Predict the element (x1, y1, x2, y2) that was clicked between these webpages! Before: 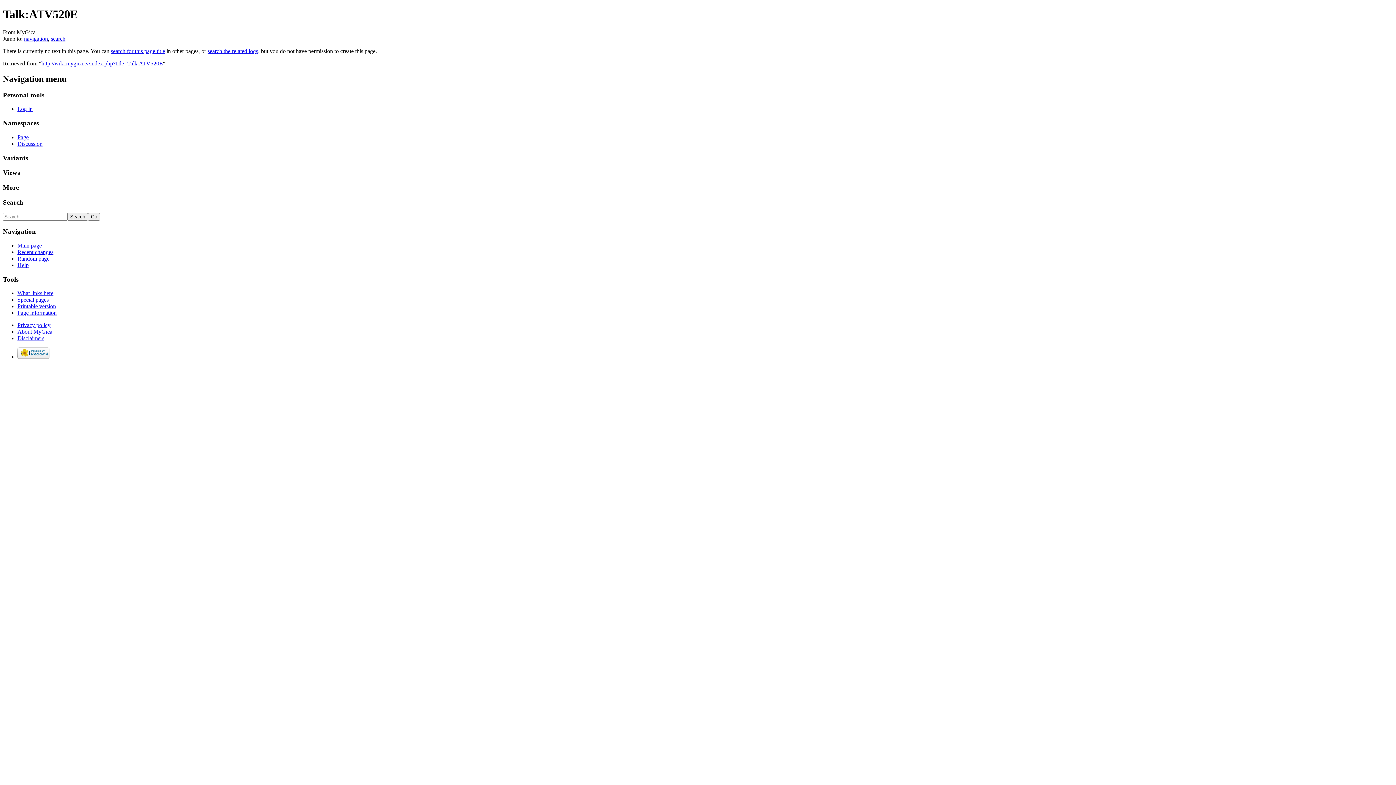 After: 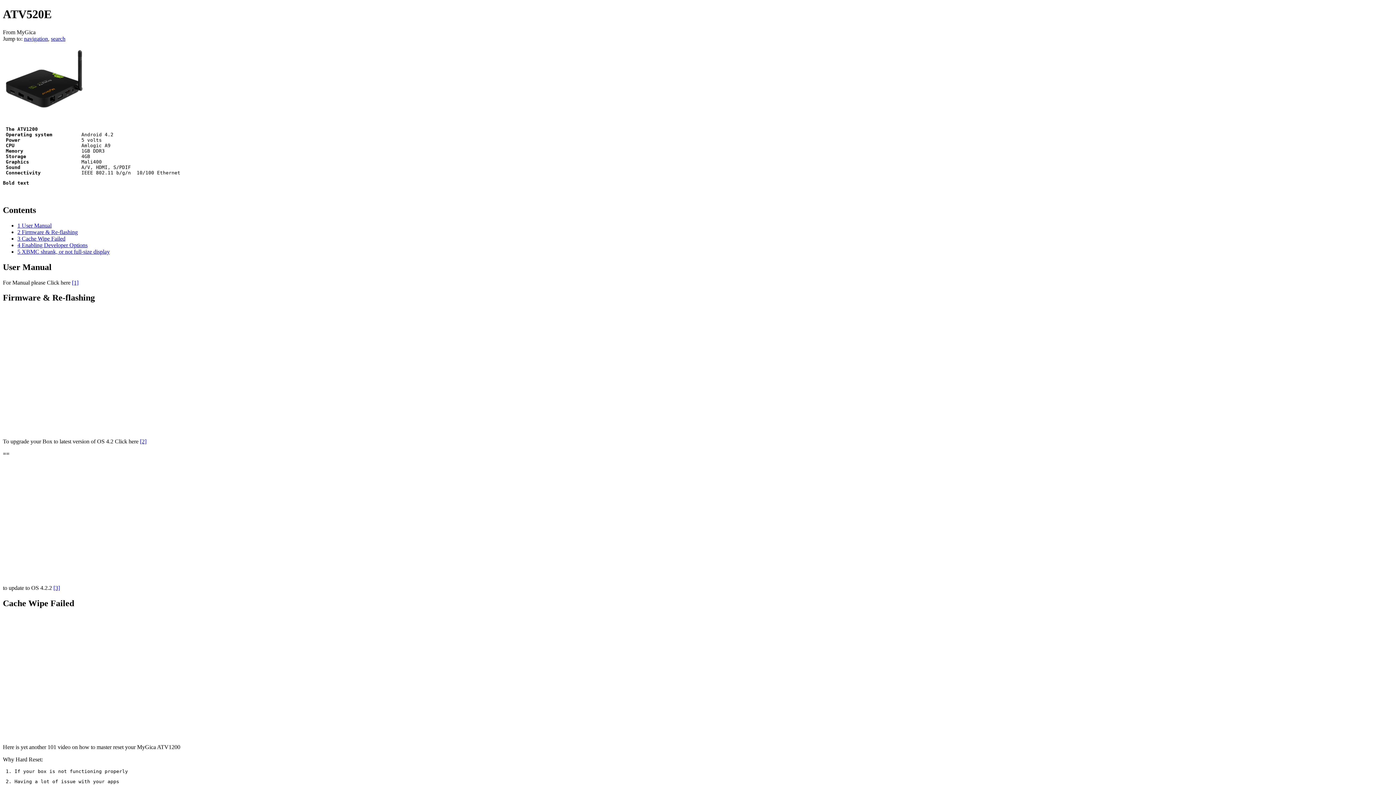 Action: bbox: (17, 255, 49, 261) label: Random page